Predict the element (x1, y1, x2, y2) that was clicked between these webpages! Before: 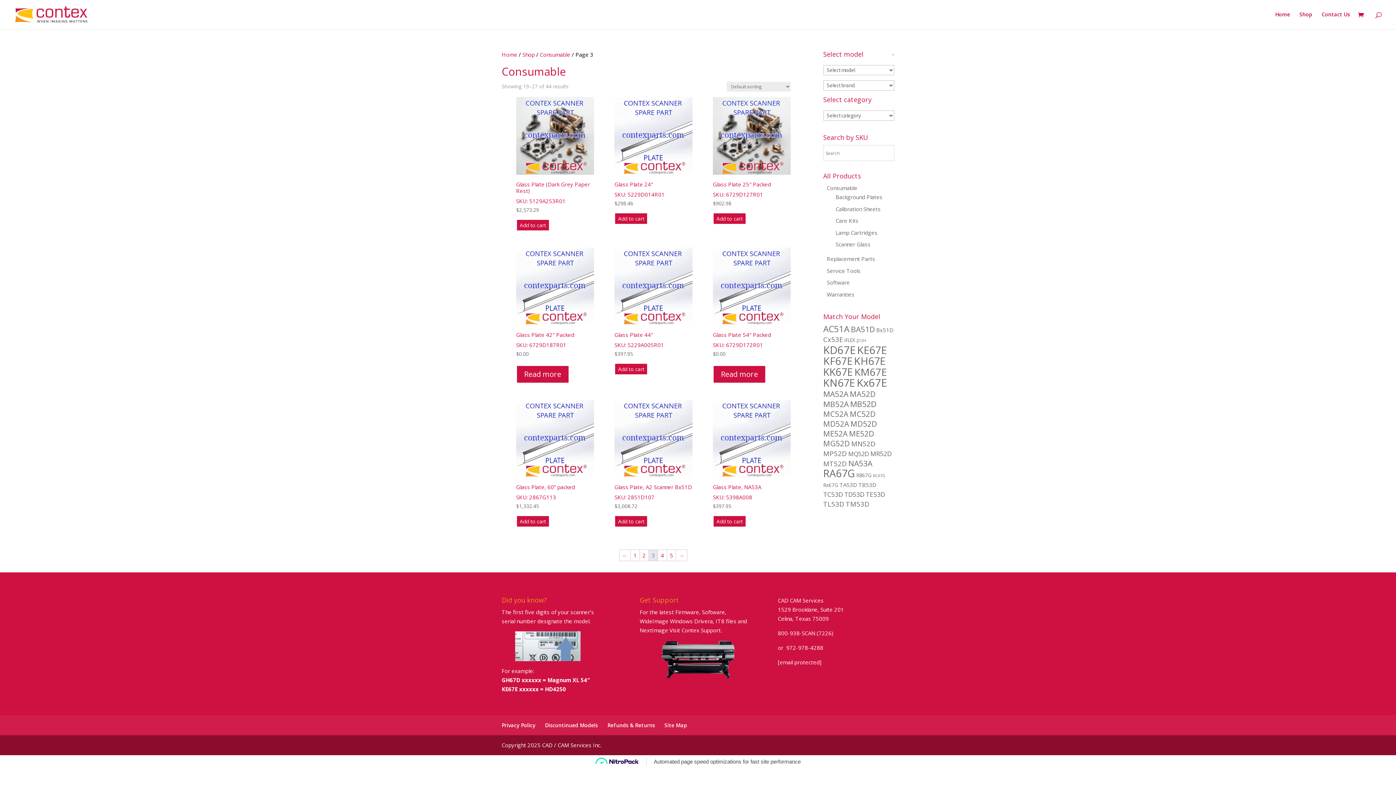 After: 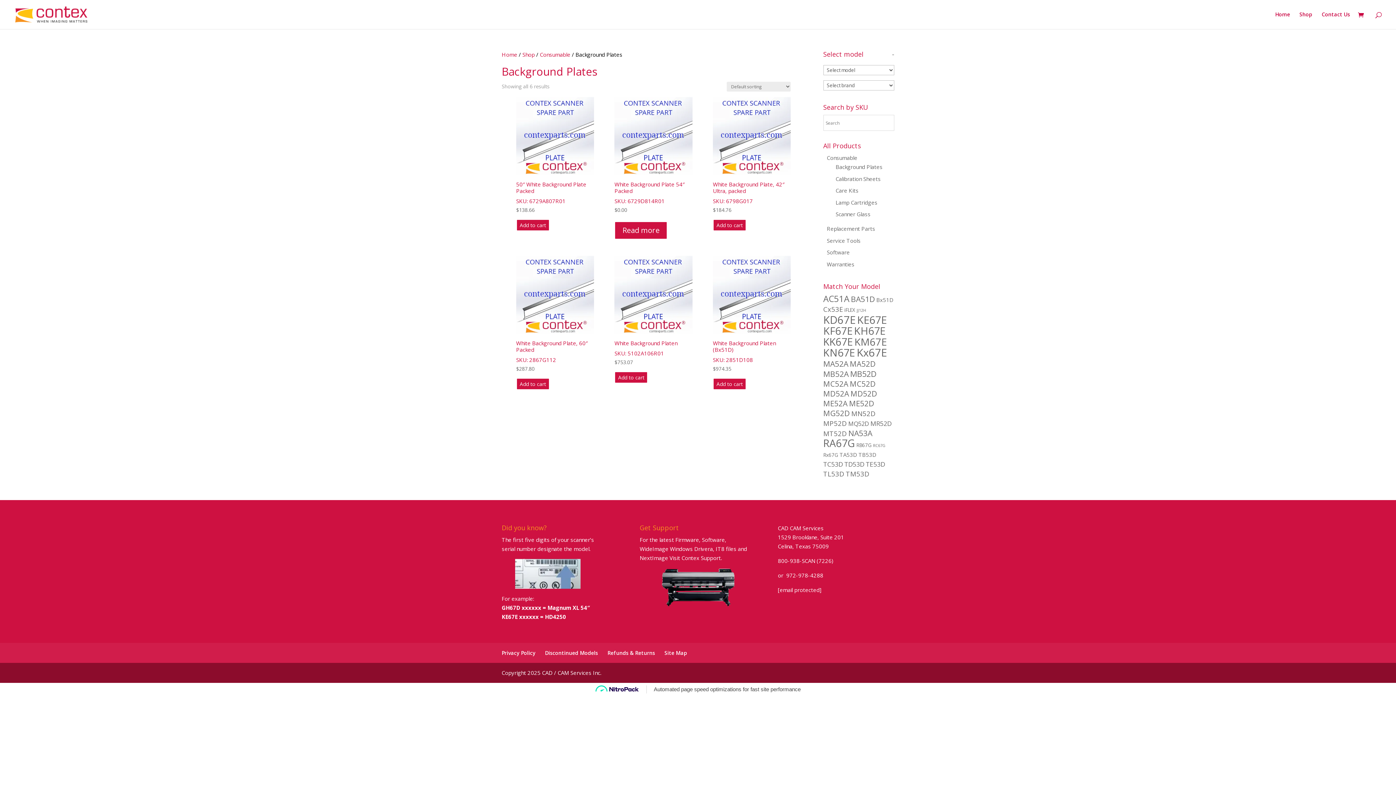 Action: bbox: (835, 193, 882, 200) label: Background Plates